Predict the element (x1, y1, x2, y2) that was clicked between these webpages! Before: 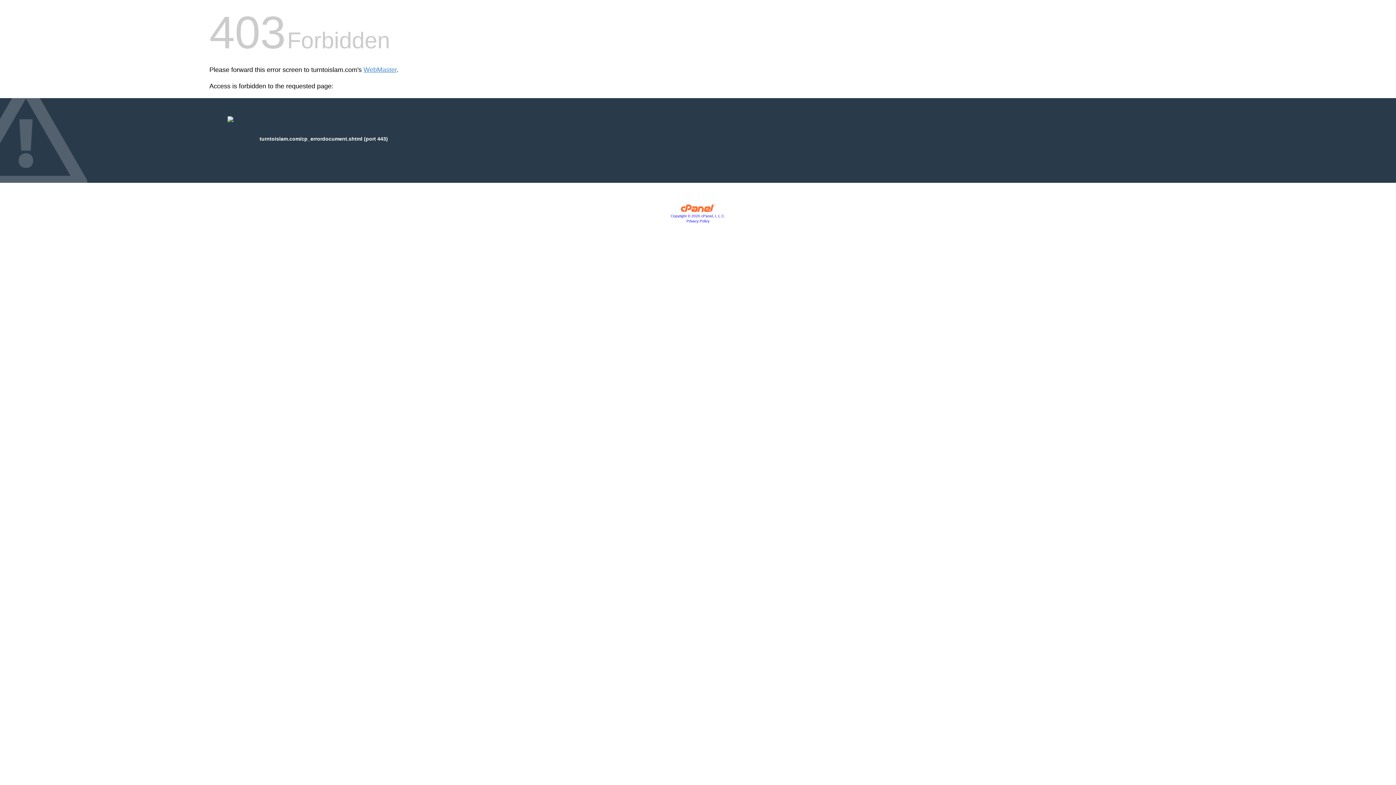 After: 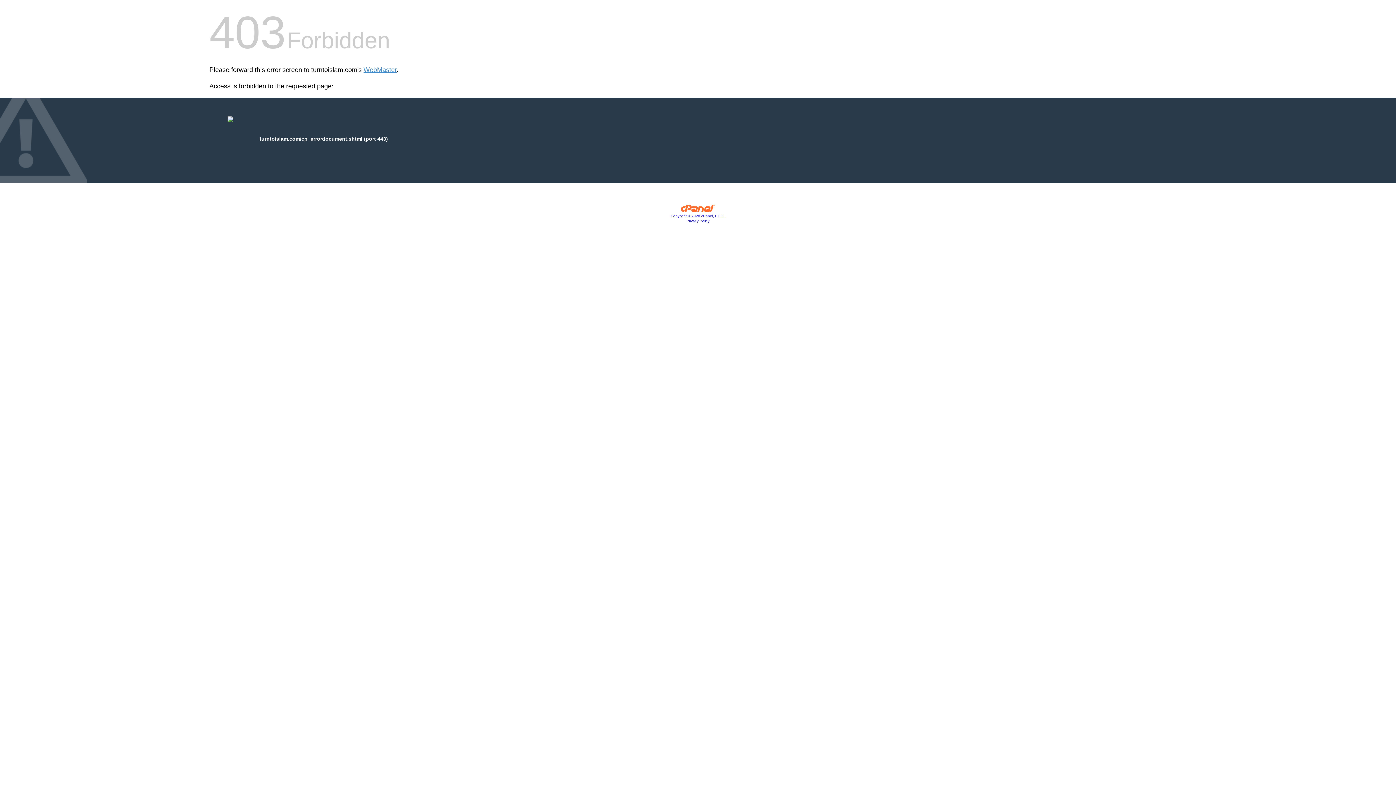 Action: bbox: (680, 207, 715, 213)